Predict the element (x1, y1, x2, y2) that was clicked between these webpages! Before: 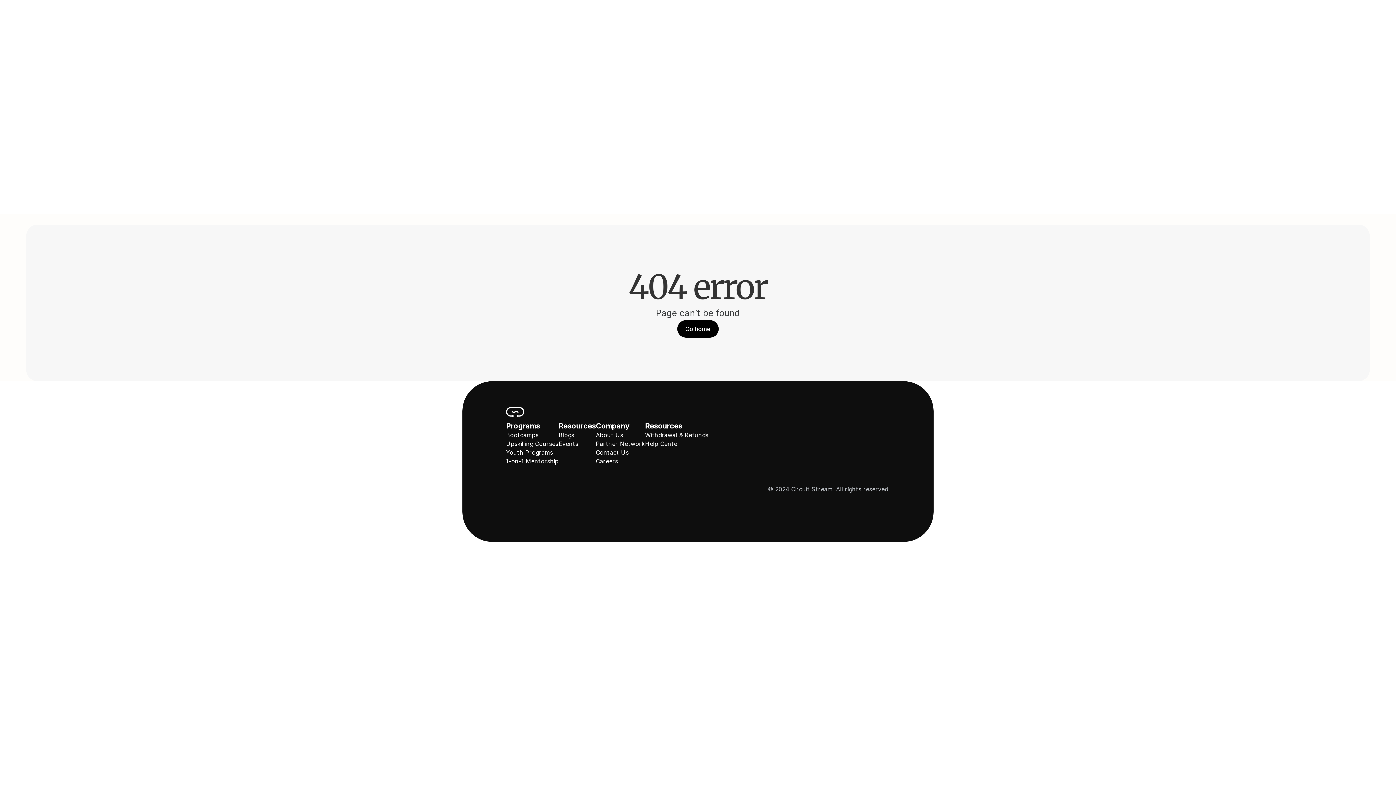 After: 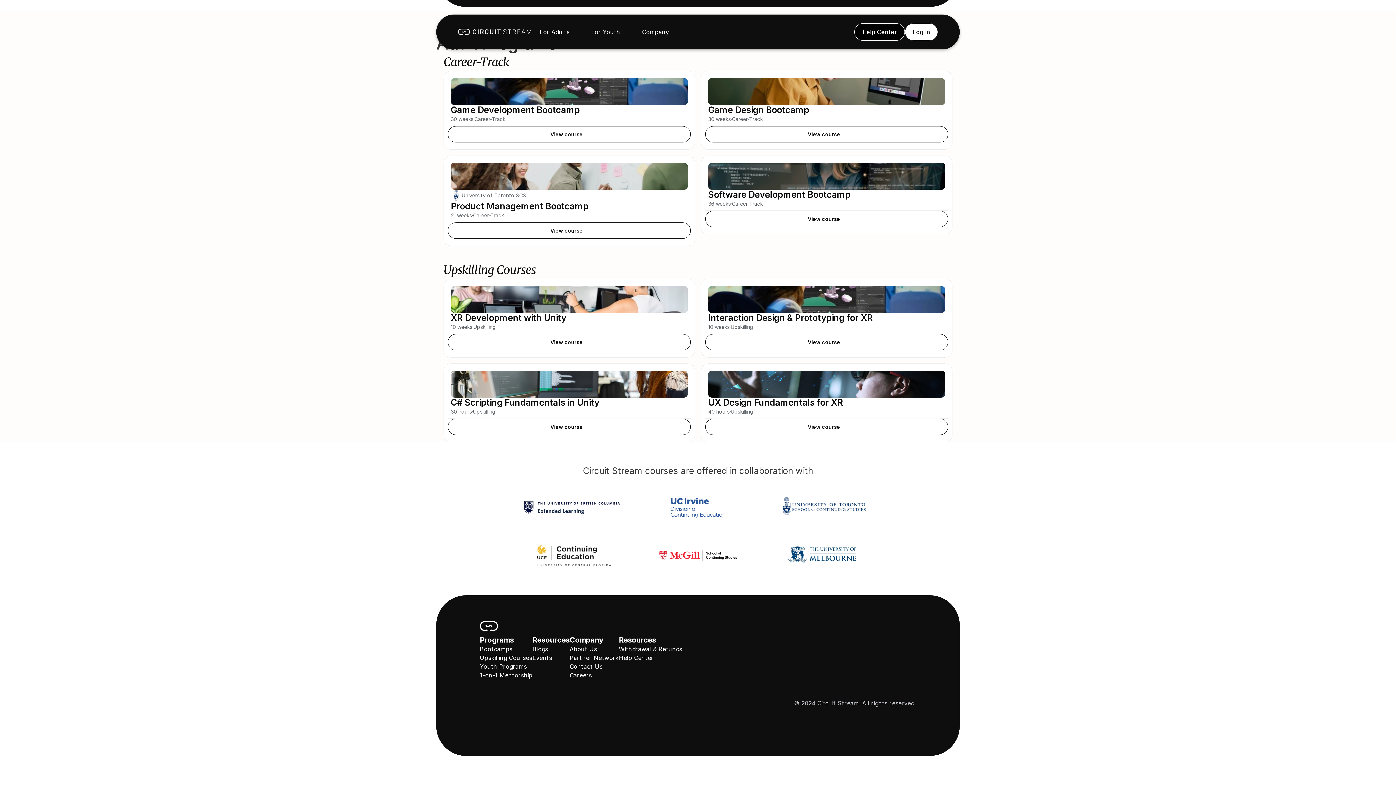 Action: bbox: (506, 431, 538, 438) label: Bootcamps